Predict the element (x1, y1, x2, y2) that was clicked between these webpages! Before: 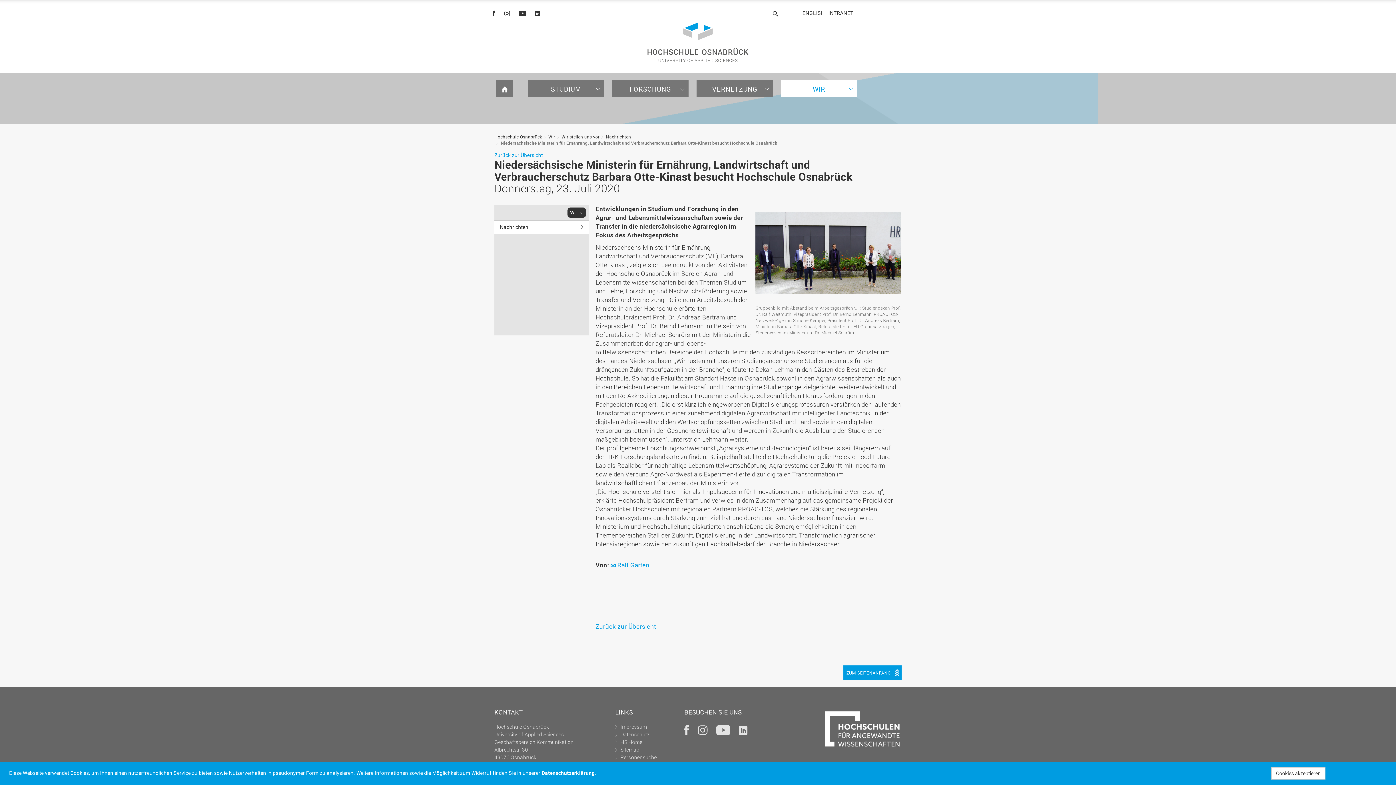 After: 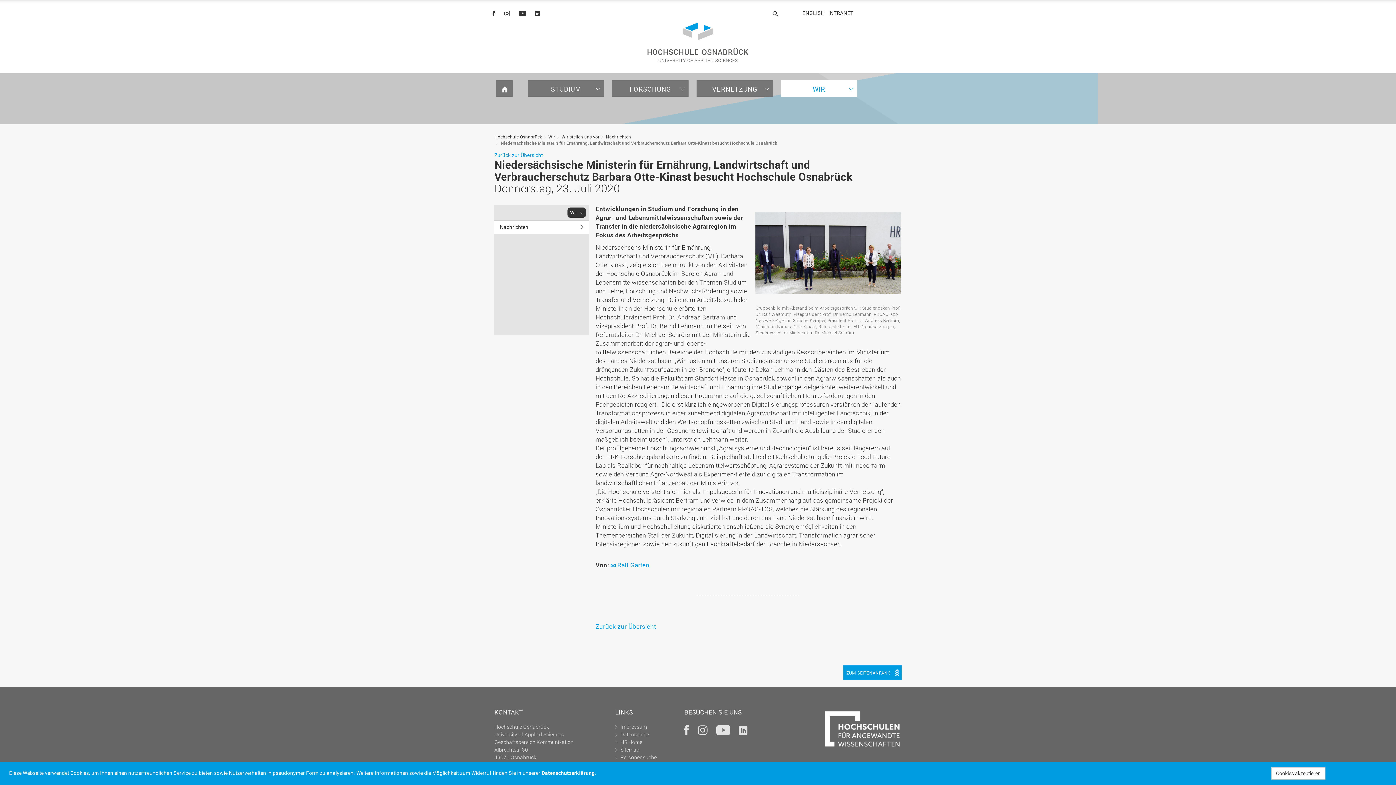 Action: bbox: (610, 561, 649, 569) label: Ralf Garten